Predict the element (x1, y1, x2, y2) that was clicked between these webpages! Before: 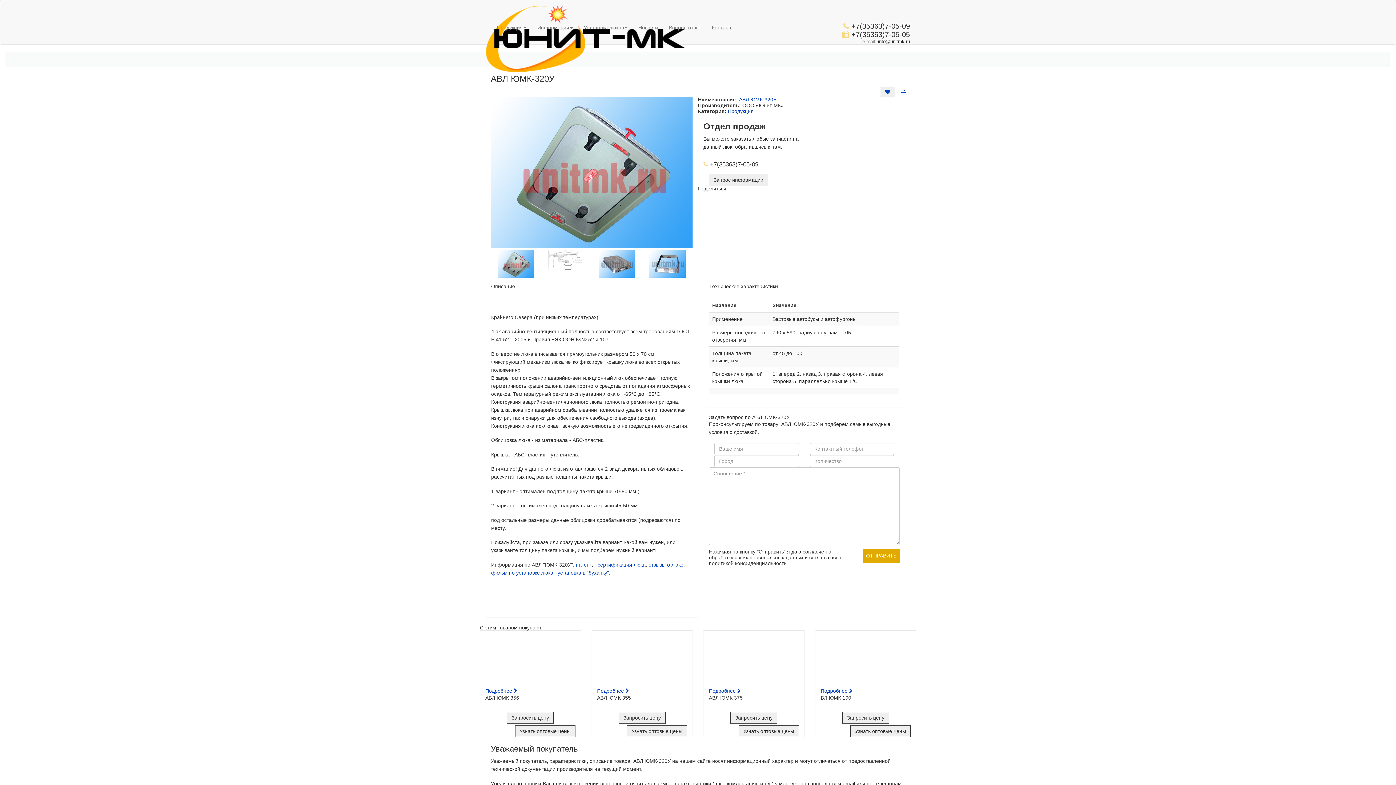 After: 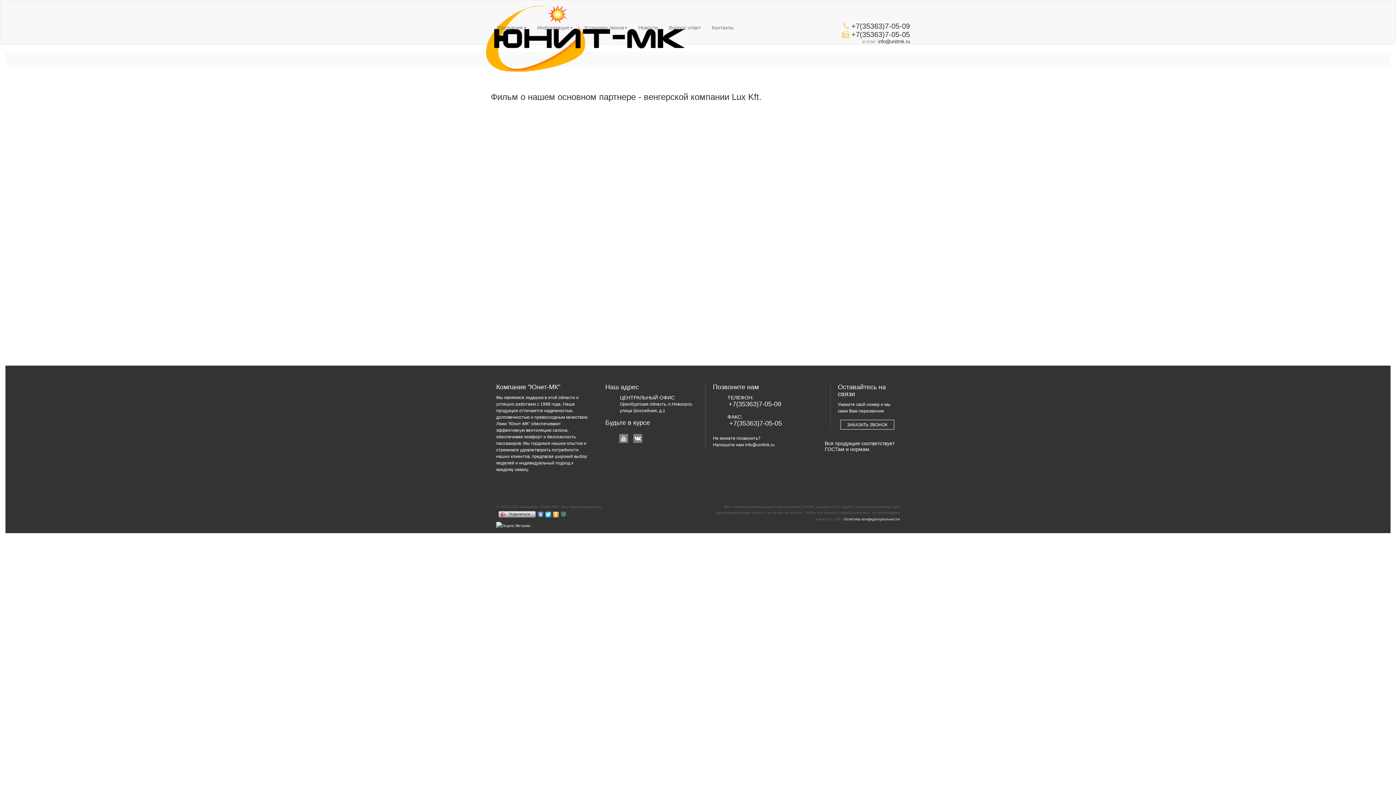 Action: label: фильм по установке люка bbox: (491, 570, 553, 575)